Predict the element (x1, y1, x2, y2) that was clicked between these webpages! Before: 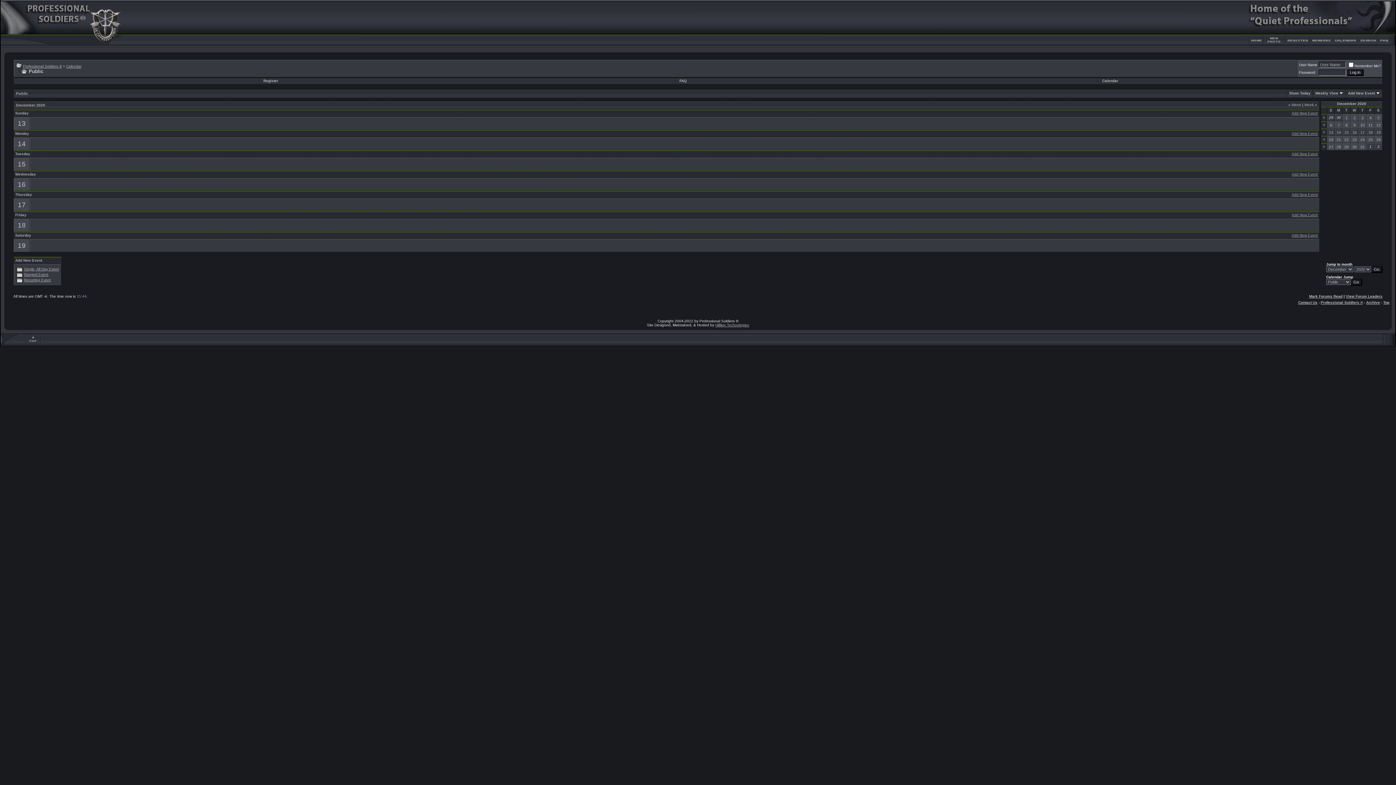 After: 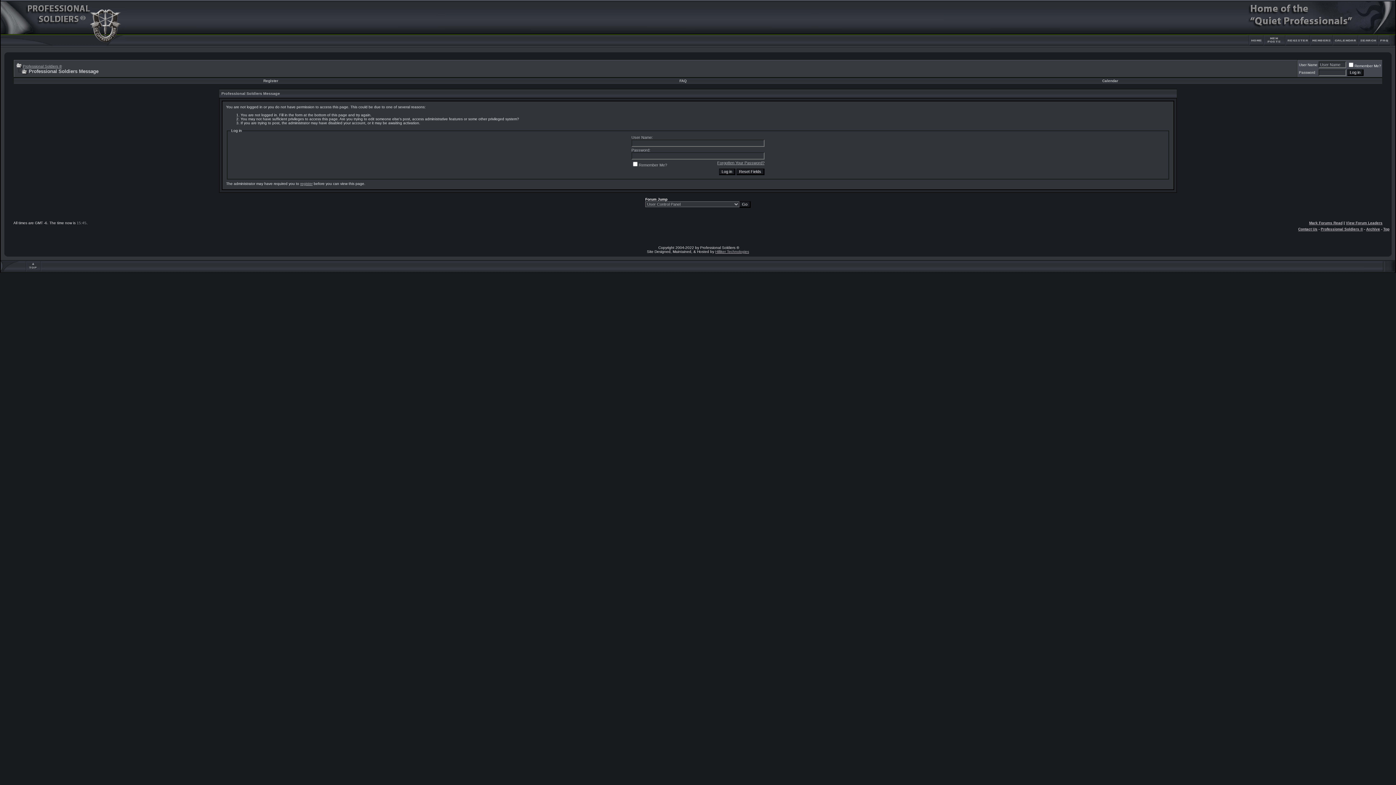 Action: bbox: (24, 278, 50, 282) label: Recurring Event